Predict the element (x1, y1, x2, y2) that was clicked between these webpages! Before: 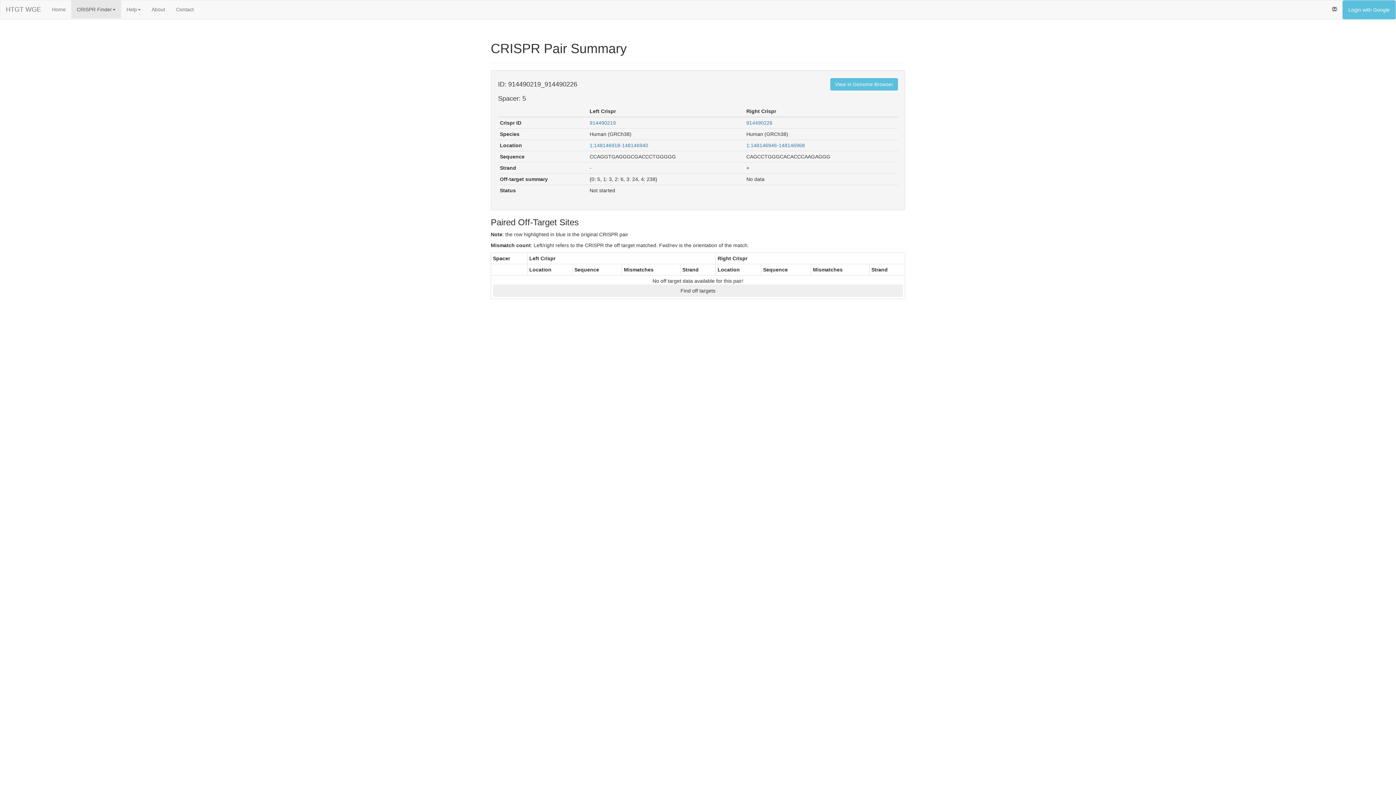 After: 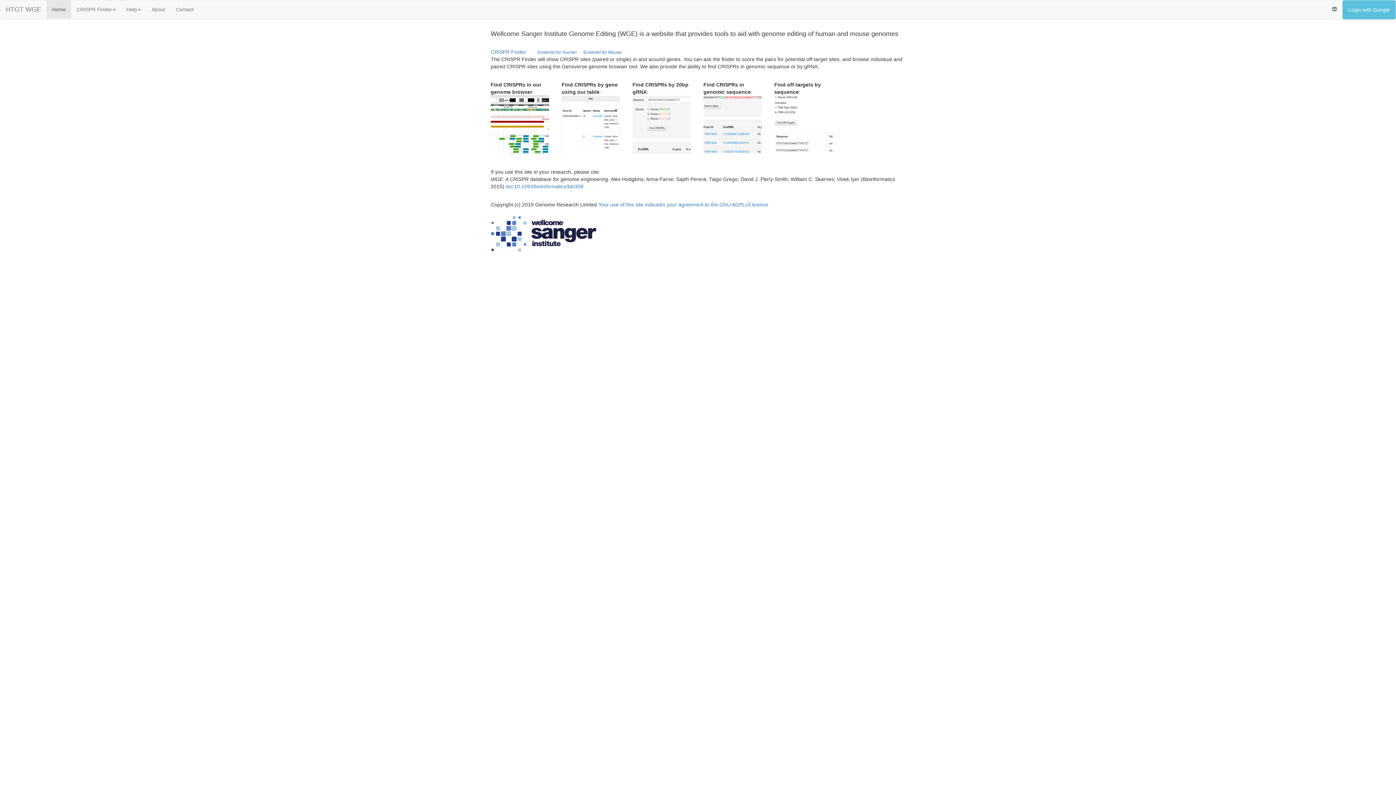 Action: label: HTGT WGE bbox: (0, 0, 46, 18)